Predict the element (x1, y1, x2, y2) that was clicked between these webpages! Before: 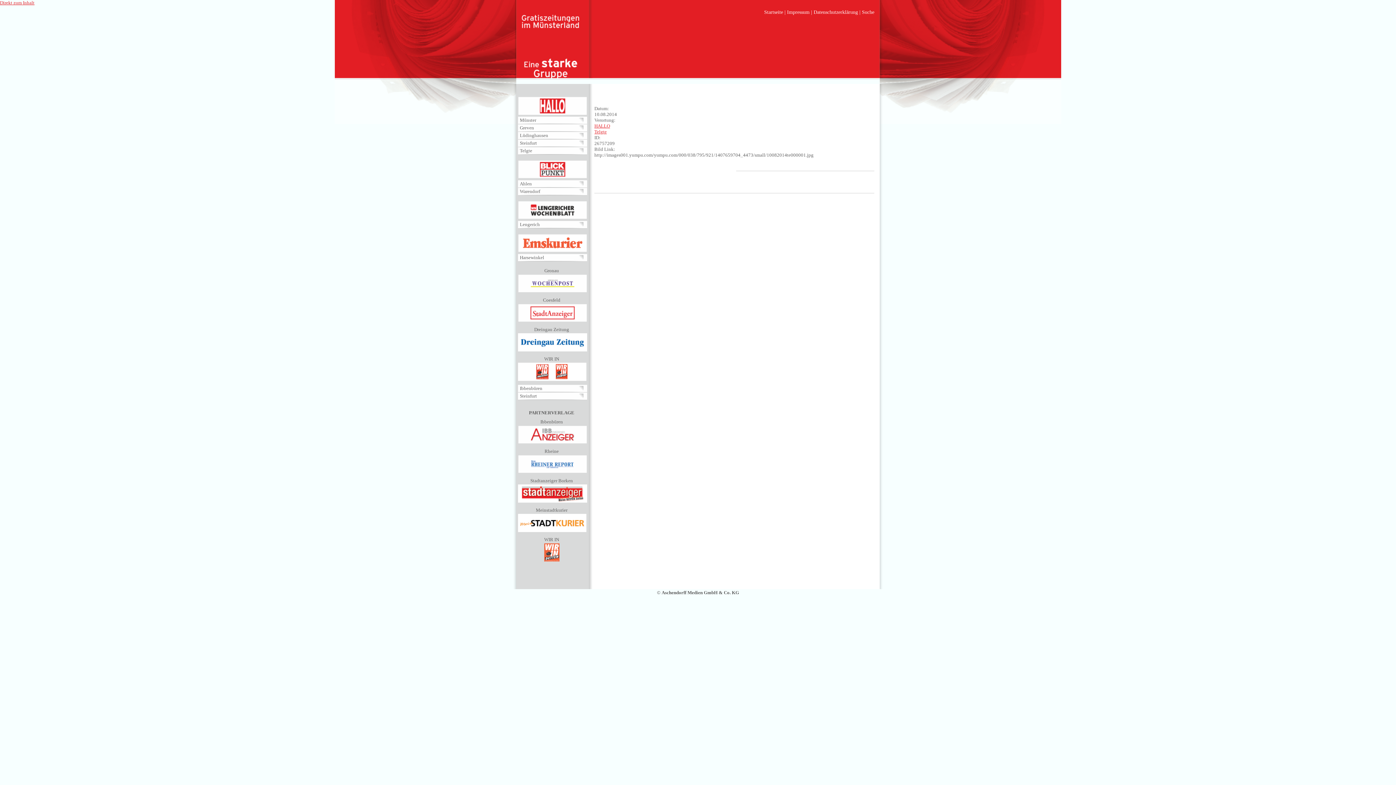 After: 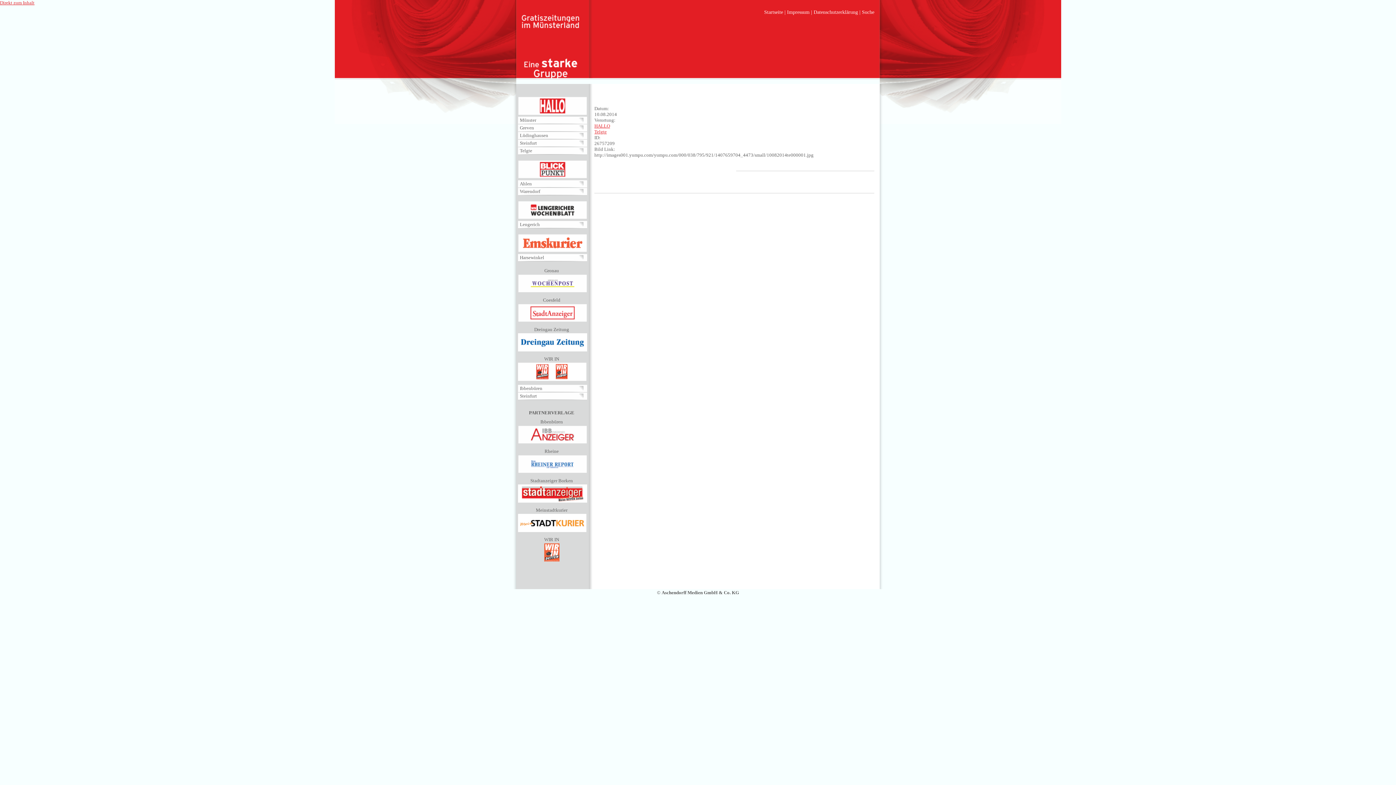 Action: label: Direkt zum Inhalt bbox: (0, 0, 34, 5)